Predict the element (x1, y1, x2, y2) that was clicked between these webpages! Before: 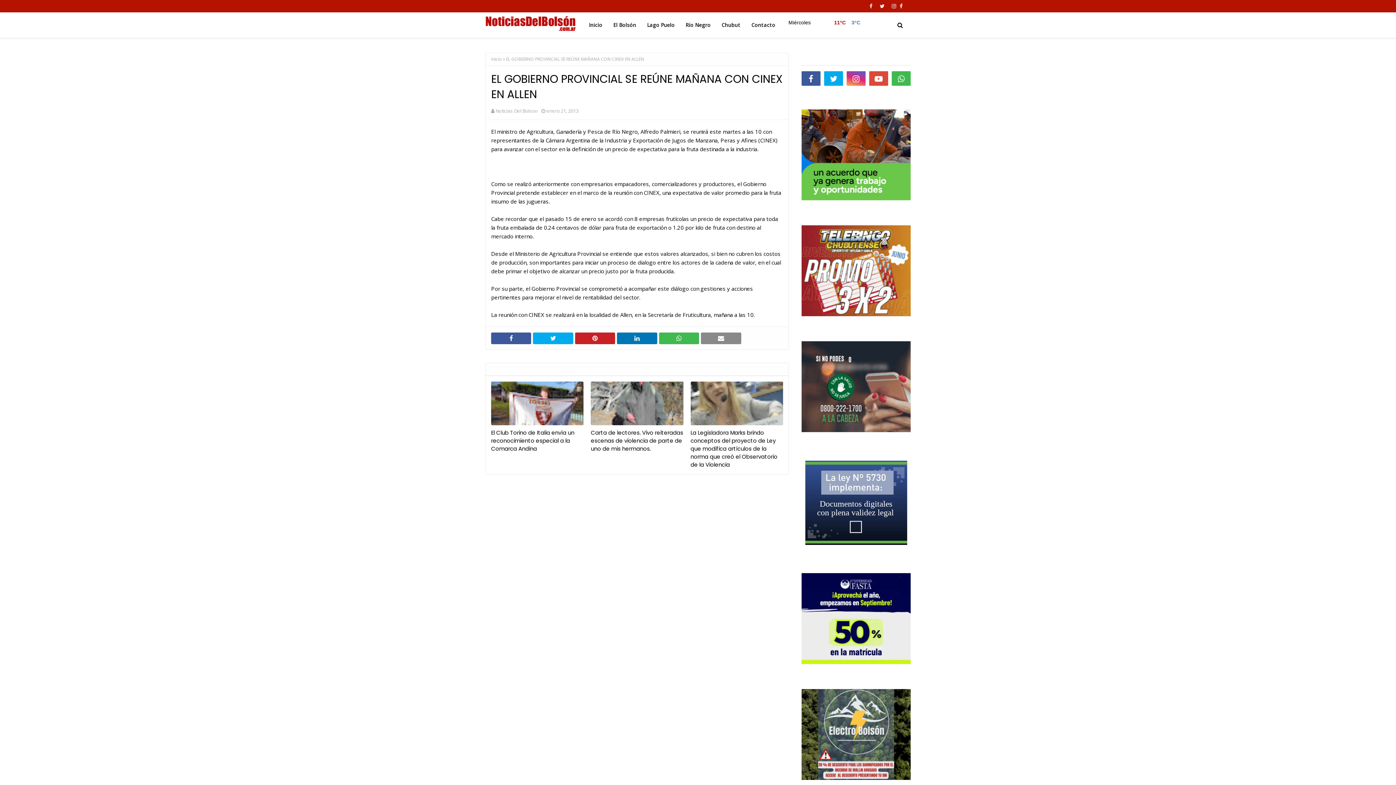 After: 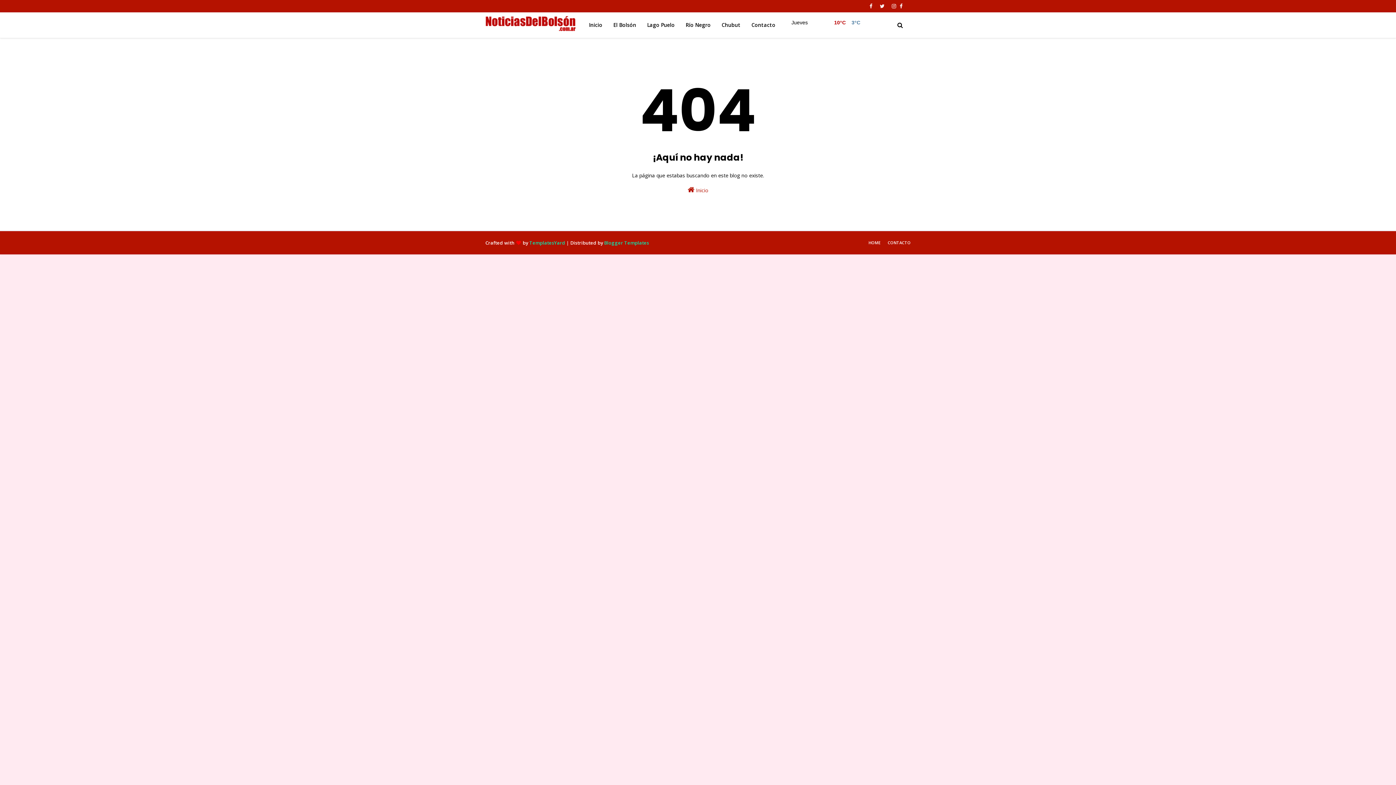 Action: bbox: (801, 426, 910, 433)